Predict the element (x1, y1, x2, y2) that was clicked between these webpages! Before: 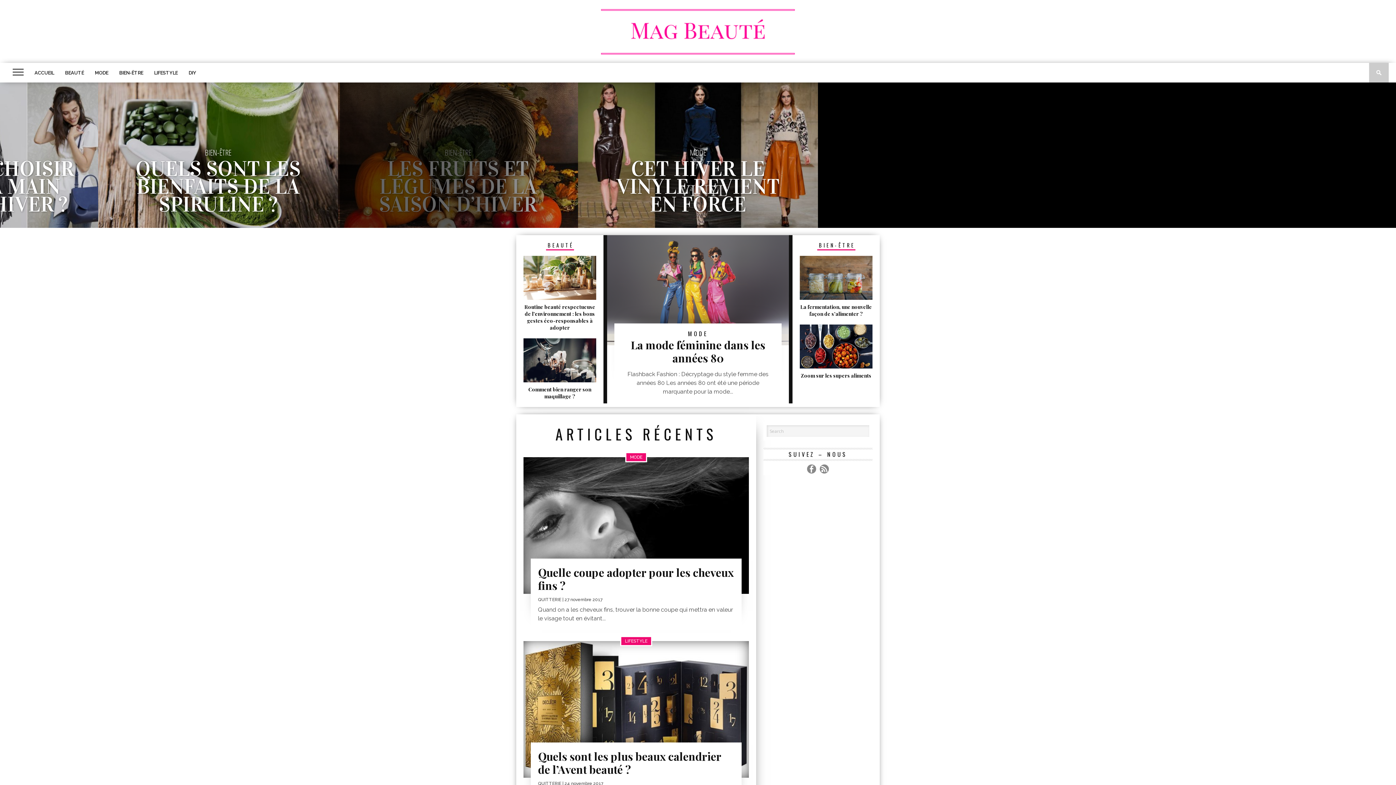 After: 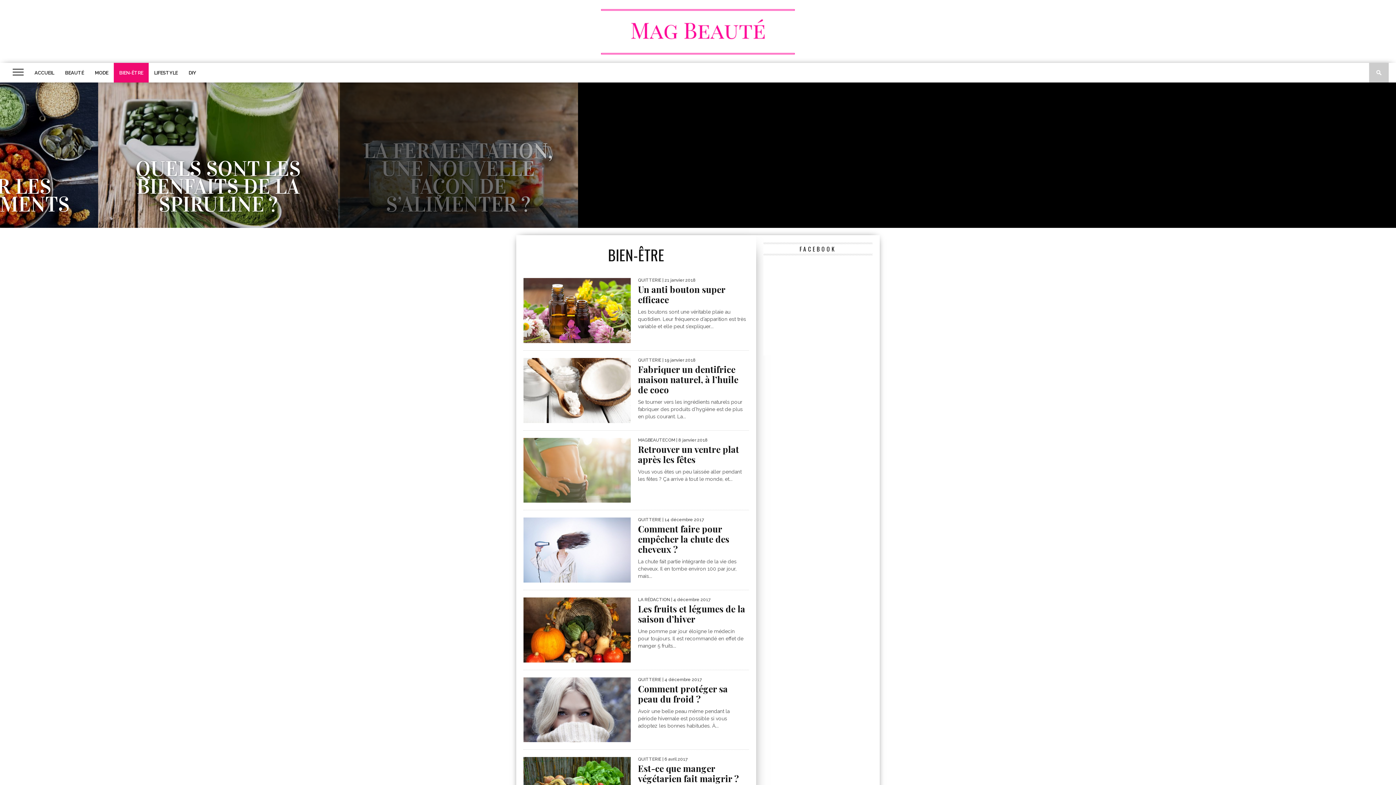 Action: bbox: (113, 62, 148, 82) label: BIEN-ÊTRE